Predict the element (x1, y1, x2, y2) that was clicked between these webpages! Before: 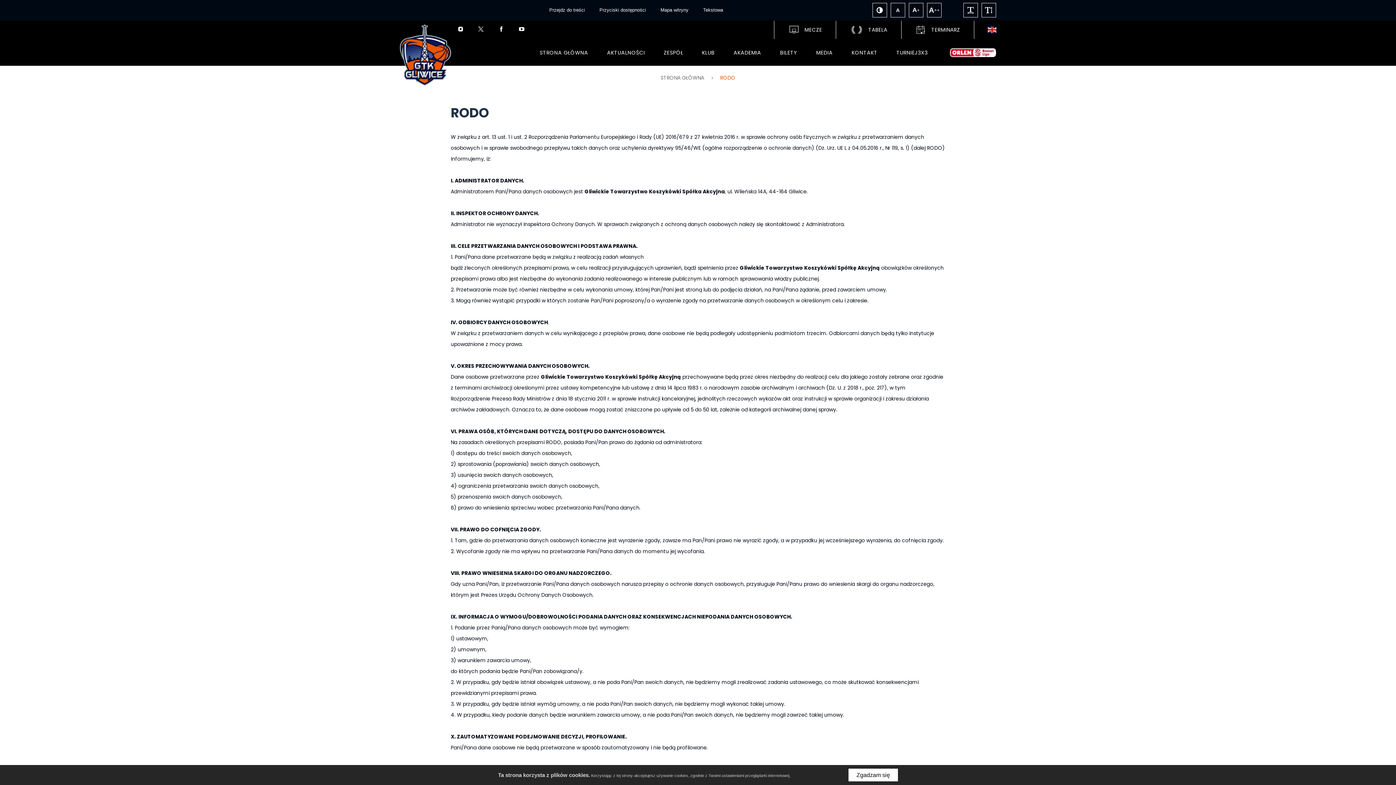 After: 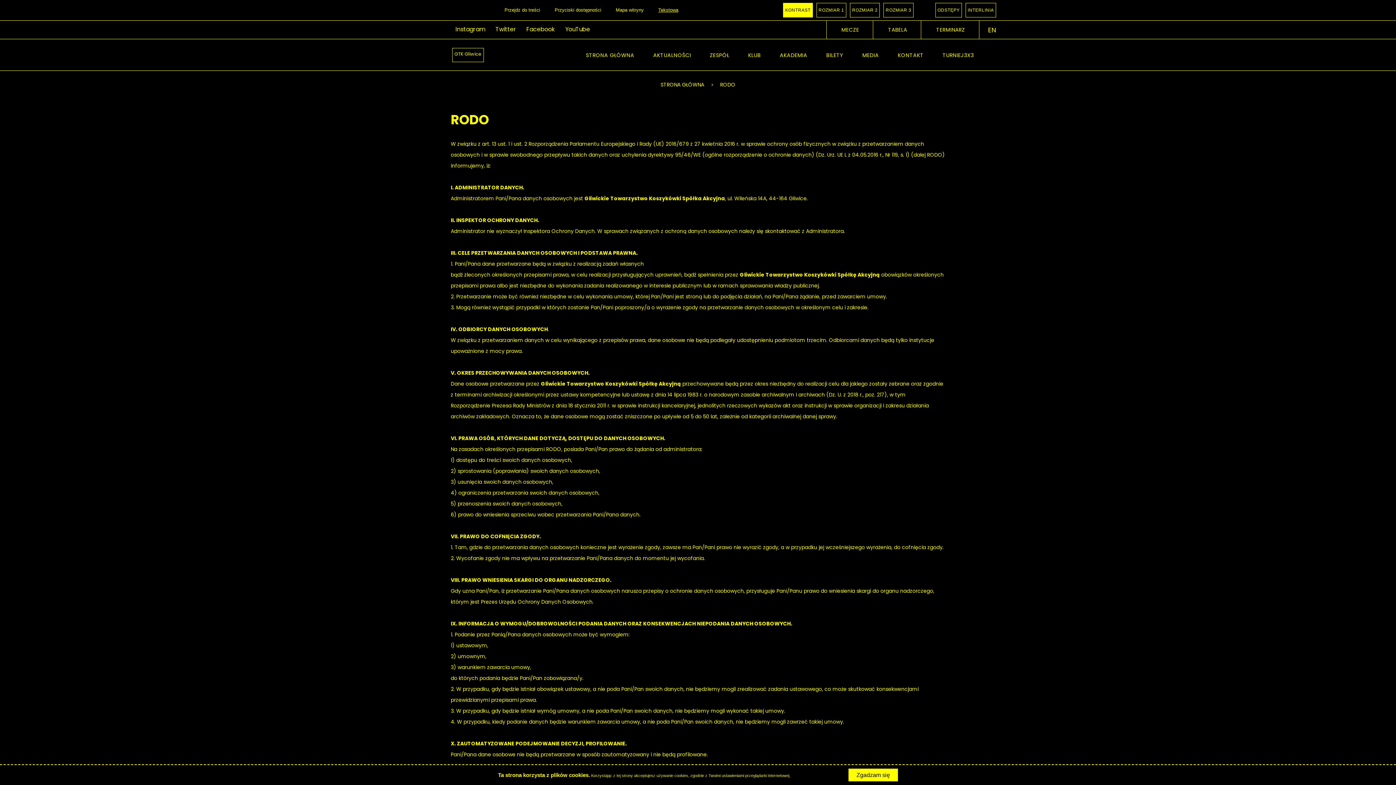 Action: bbox: (701, 5, 725, 15) label: Tekstowa